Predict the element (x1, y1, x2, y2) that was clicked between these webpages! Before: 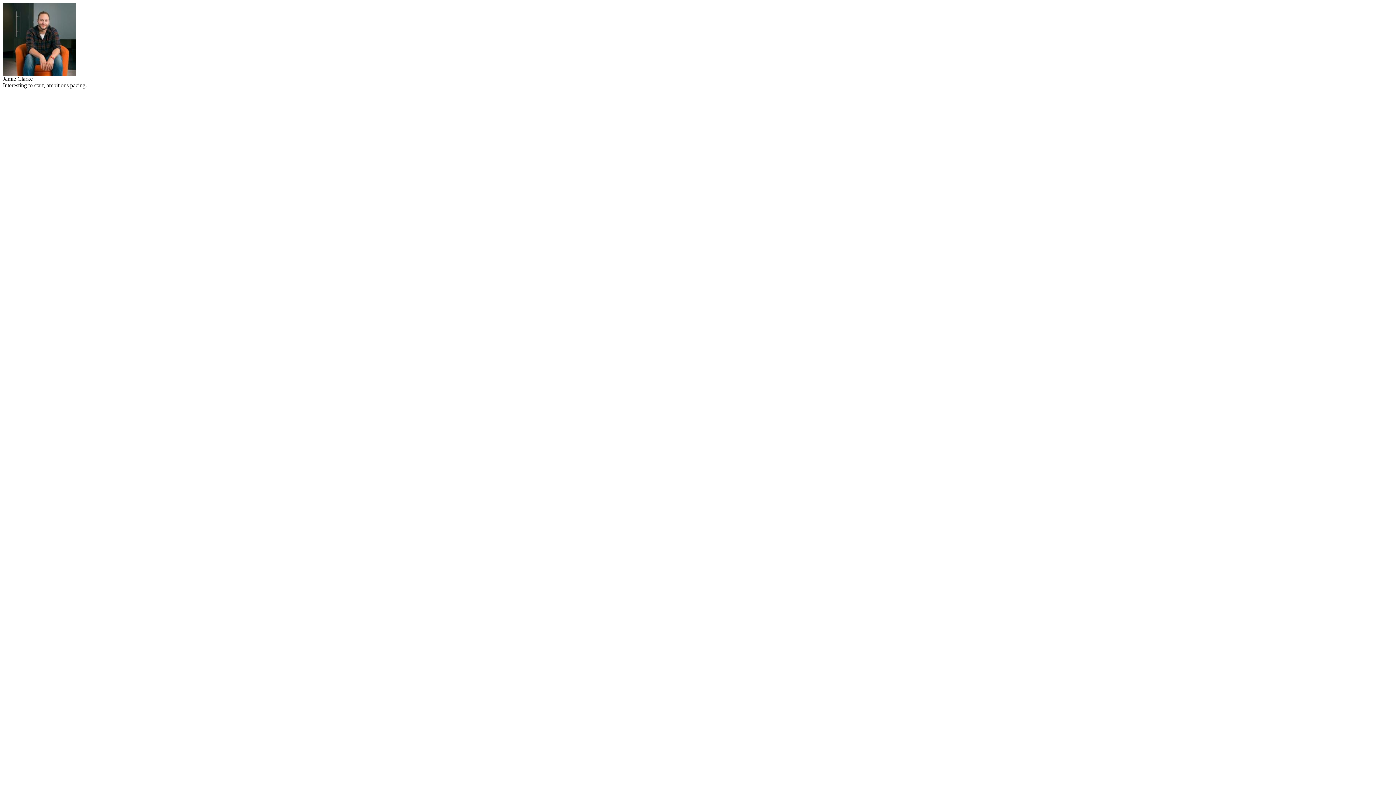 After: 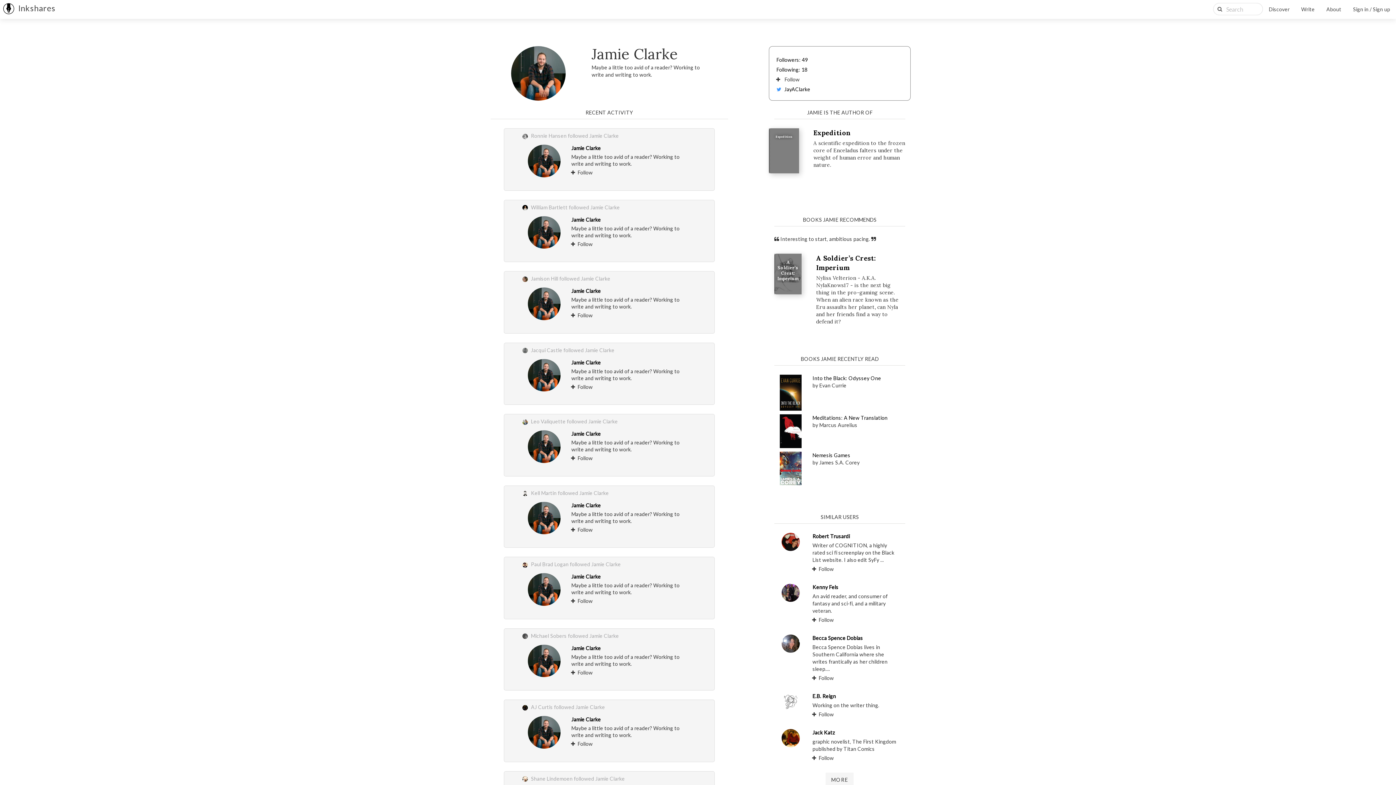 Action: bbox: (2, 70, 75, 76)